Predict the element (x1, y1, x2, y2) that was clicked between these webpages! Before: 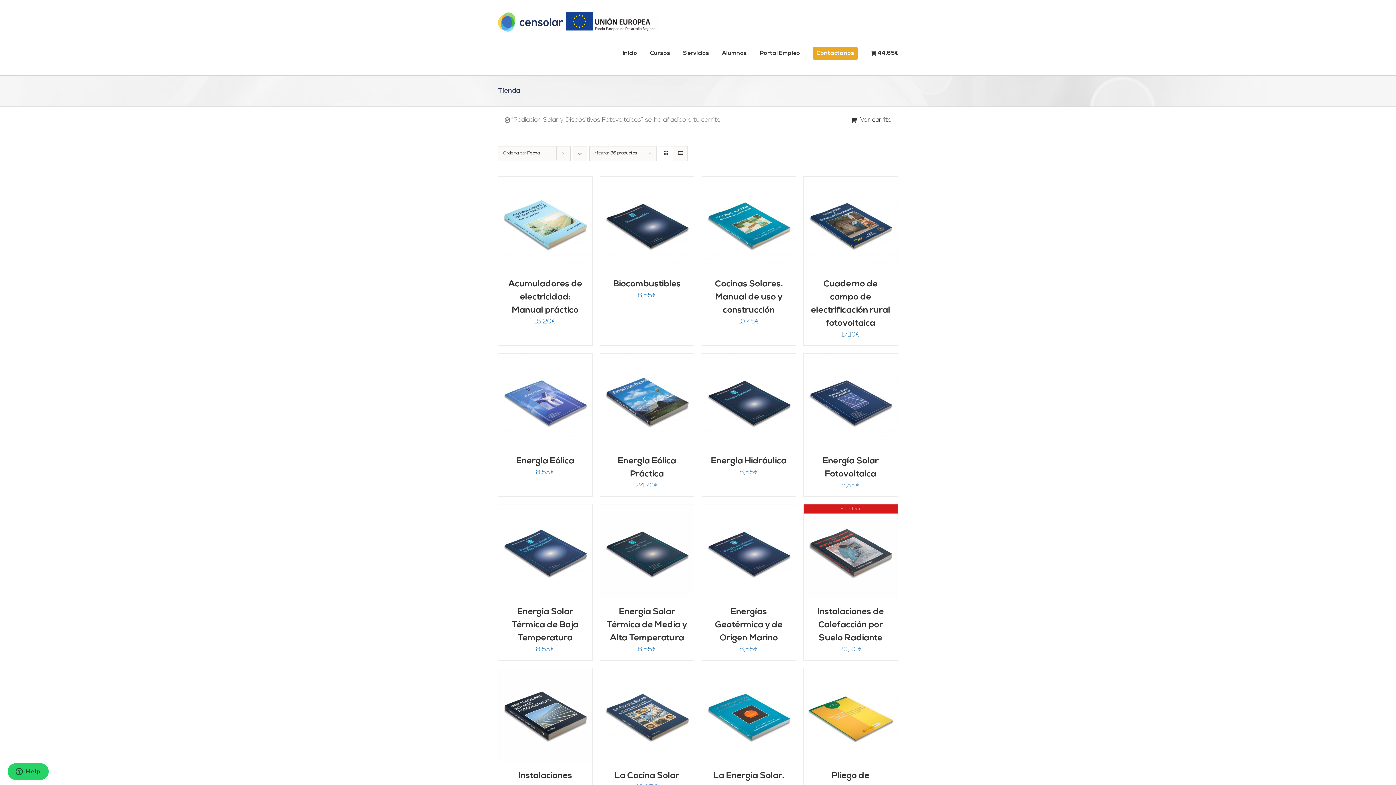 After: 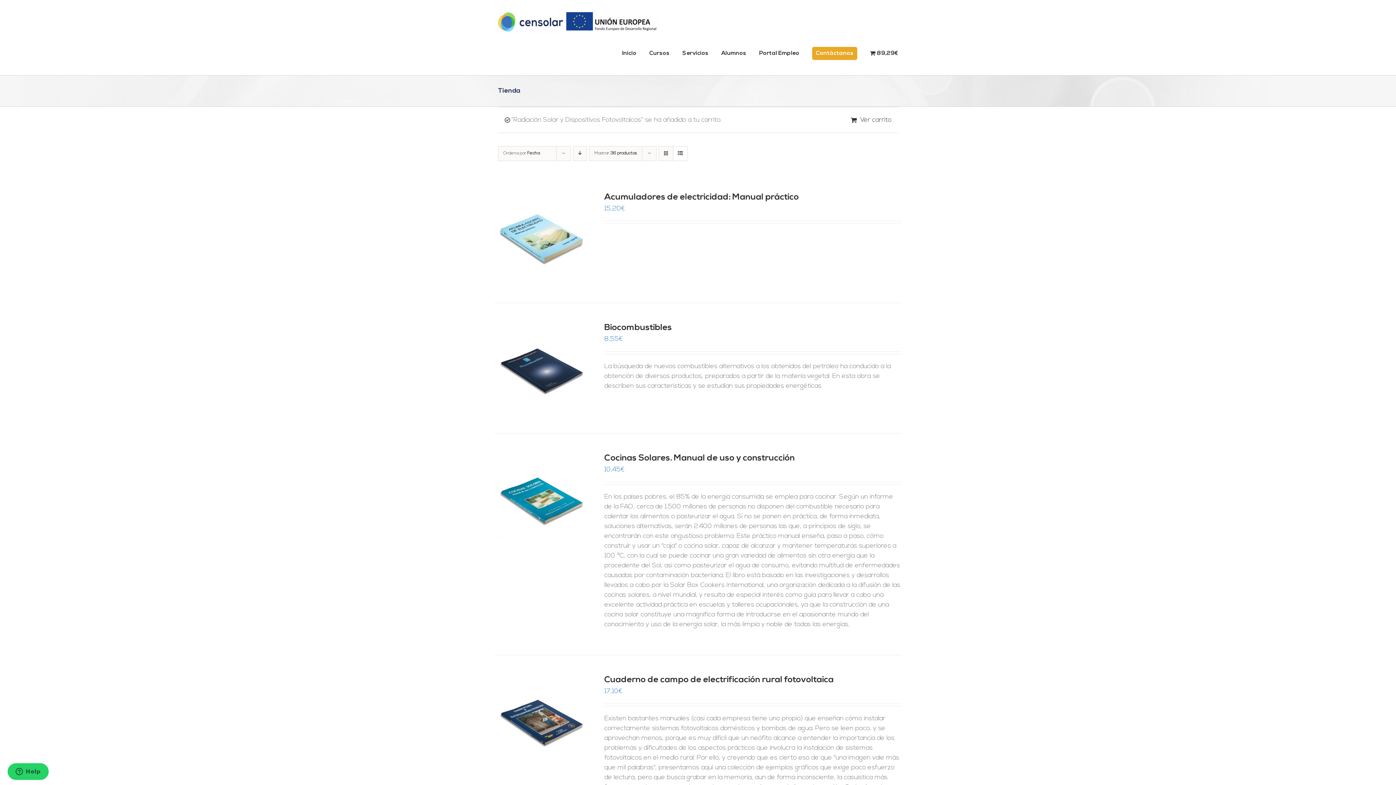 Action: label: Ver como lista bbox: (673, 146, 687, 160)